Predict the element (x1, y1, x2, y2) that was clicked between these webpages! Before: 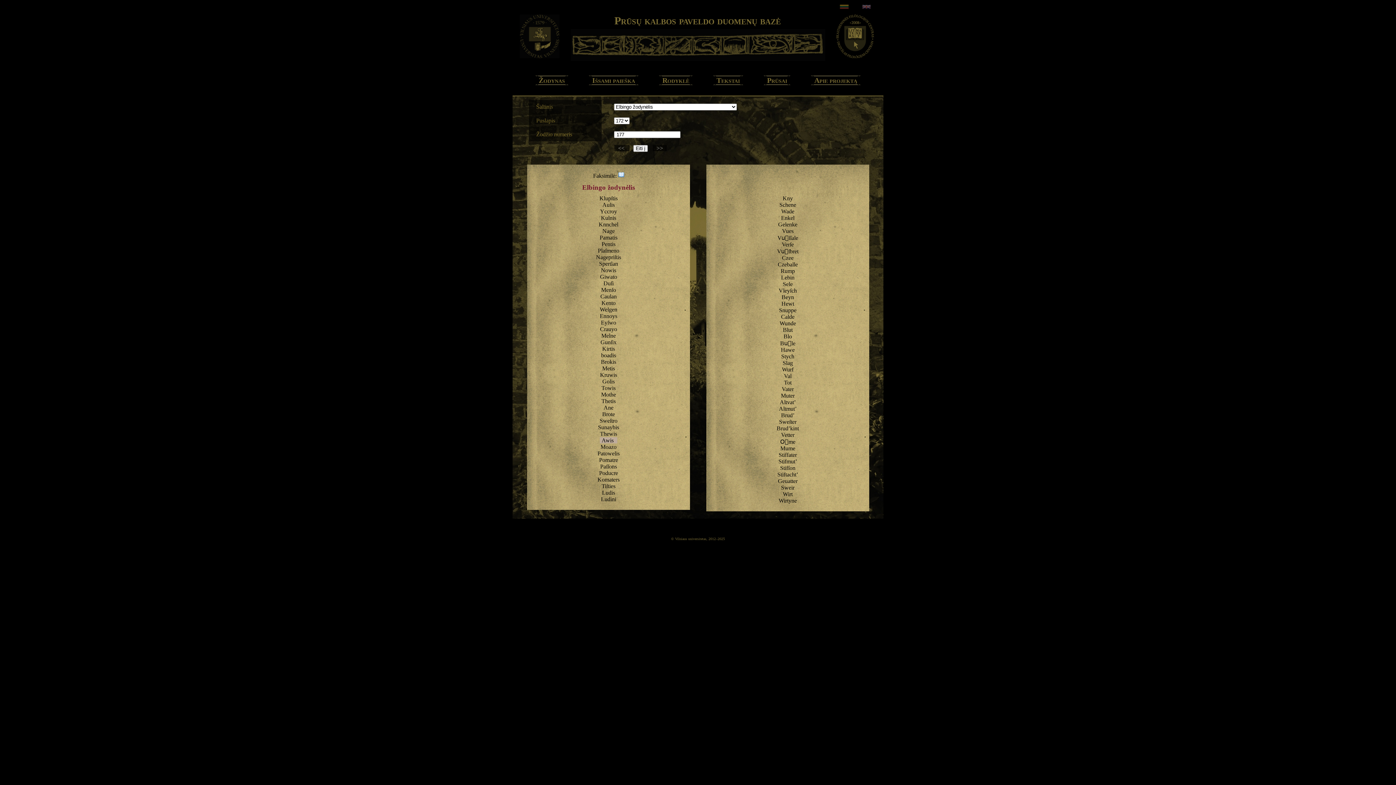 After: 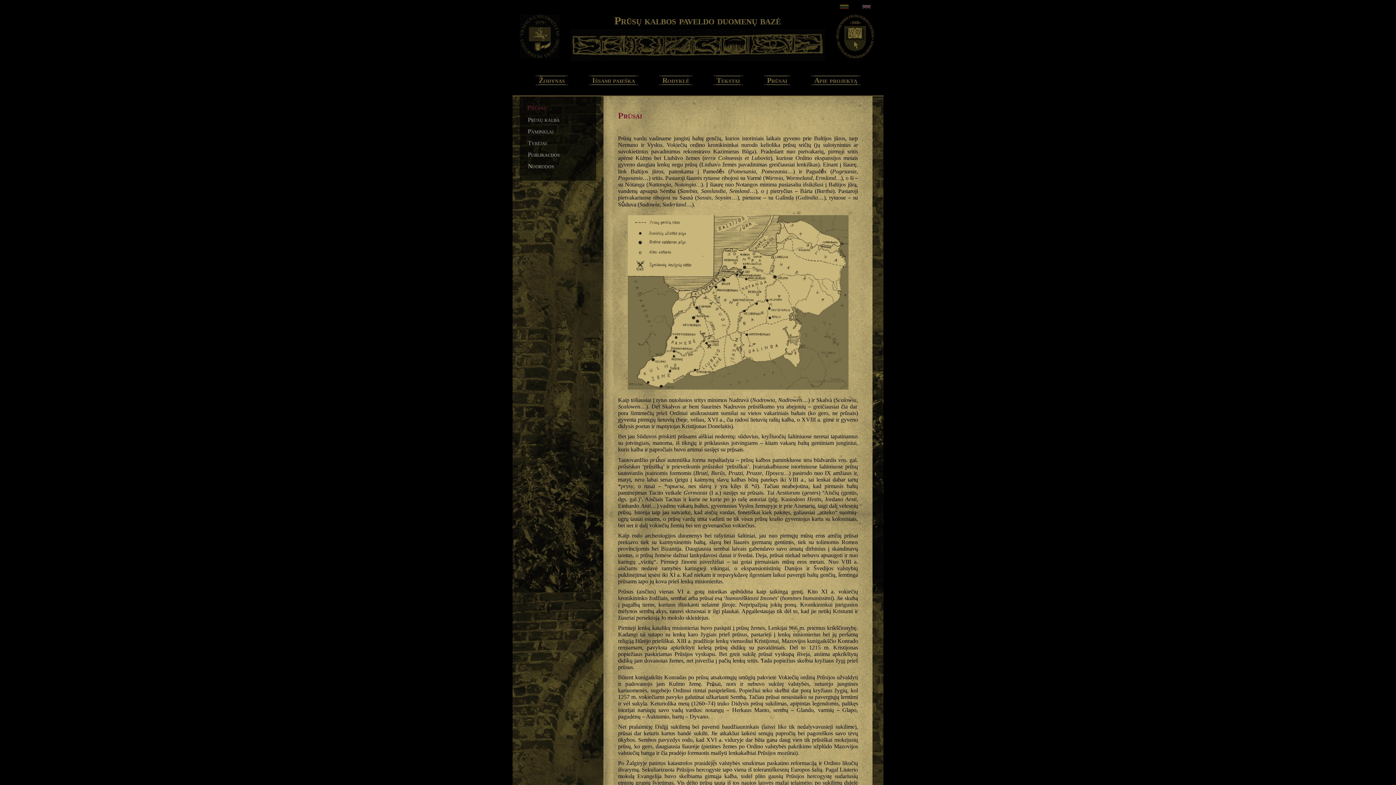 Action: label: Prūsai bbox: (765, 75, 789, 85)